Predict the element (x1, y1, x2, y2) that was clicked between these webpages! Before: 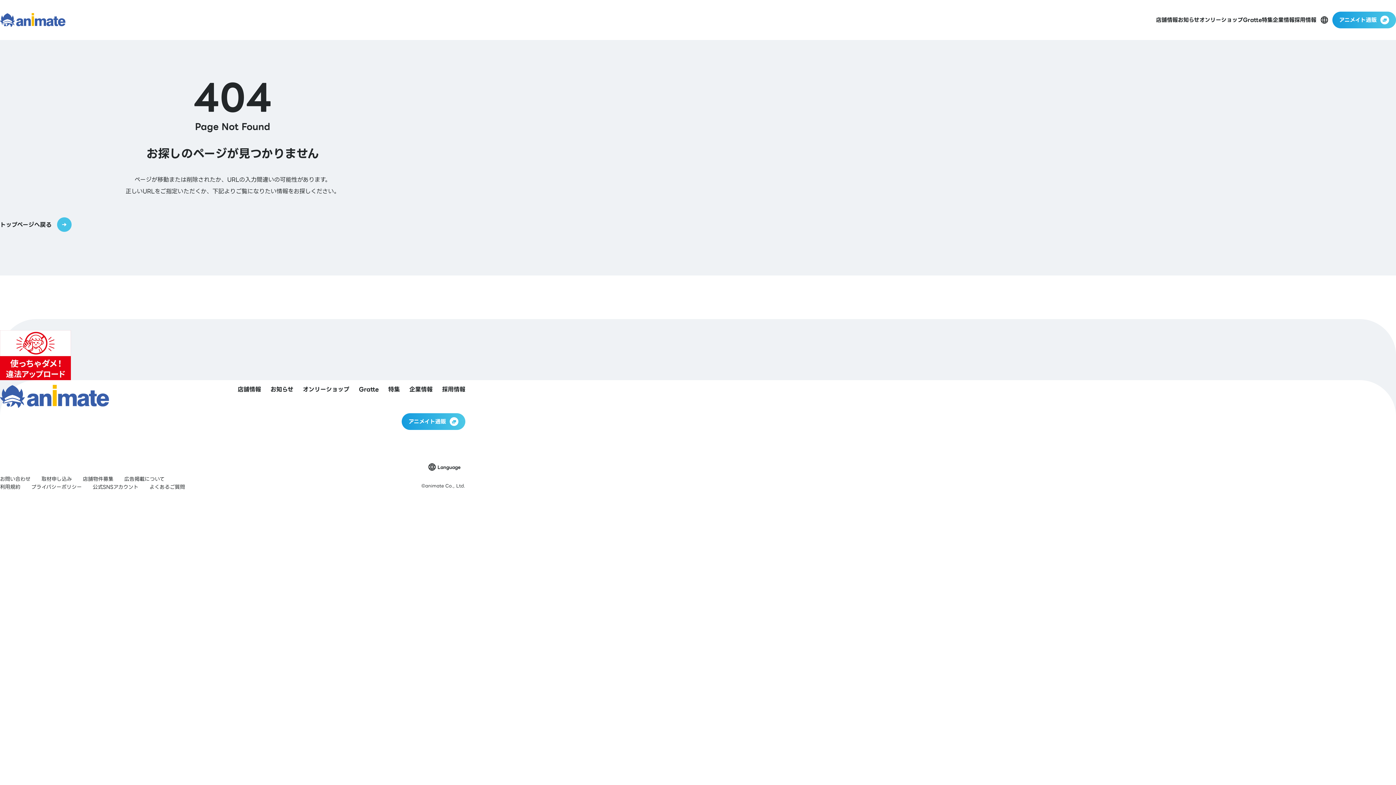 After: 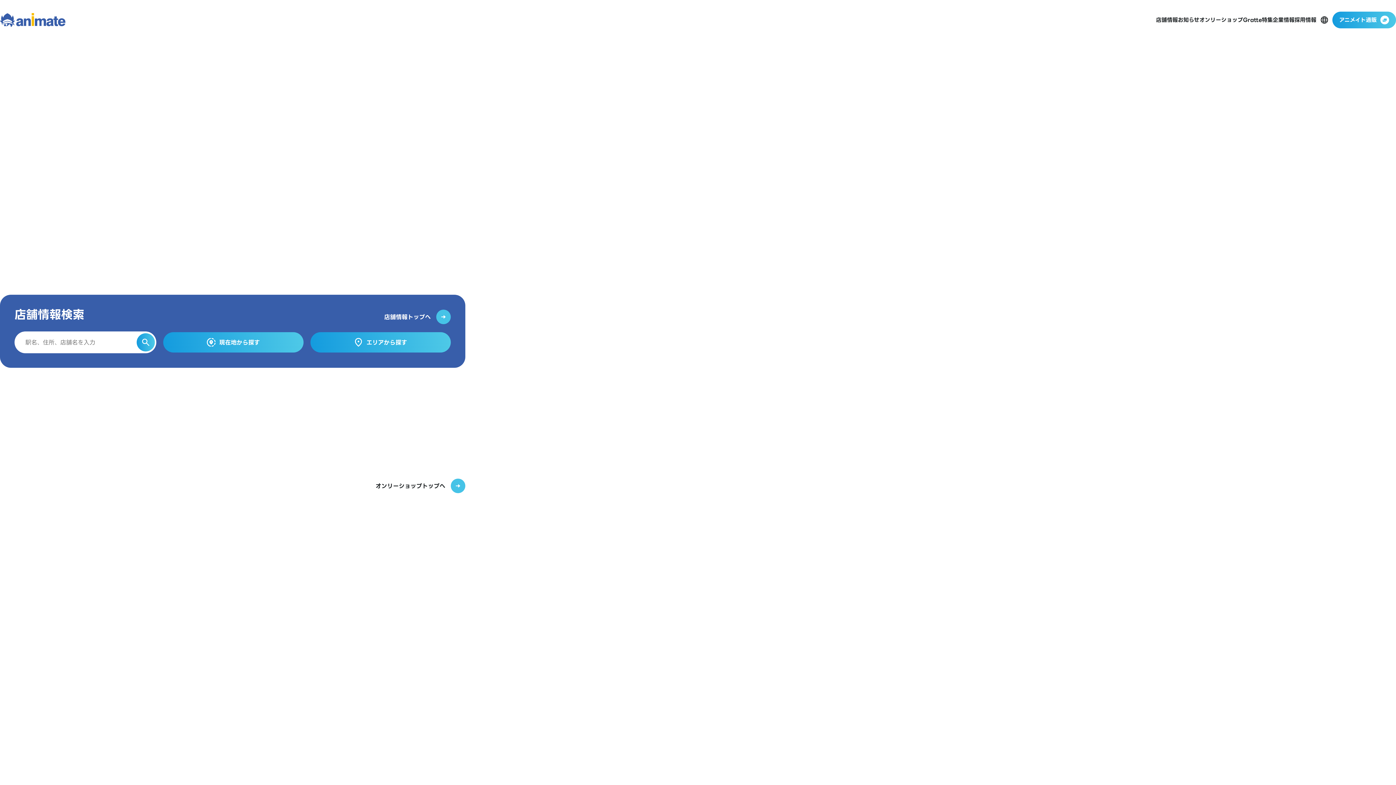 Action: bbox: (92, 483, 138, 491) label: 公式SNSアカウント